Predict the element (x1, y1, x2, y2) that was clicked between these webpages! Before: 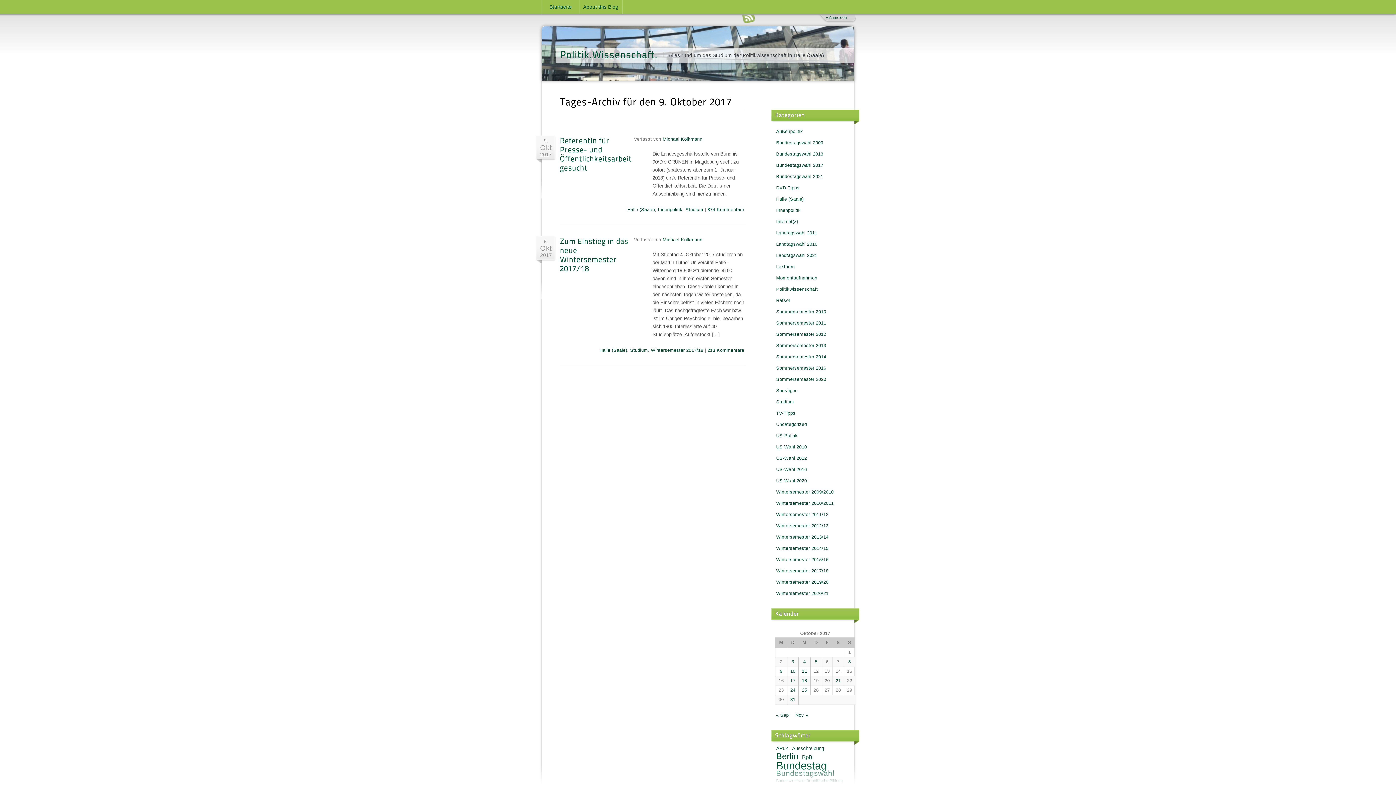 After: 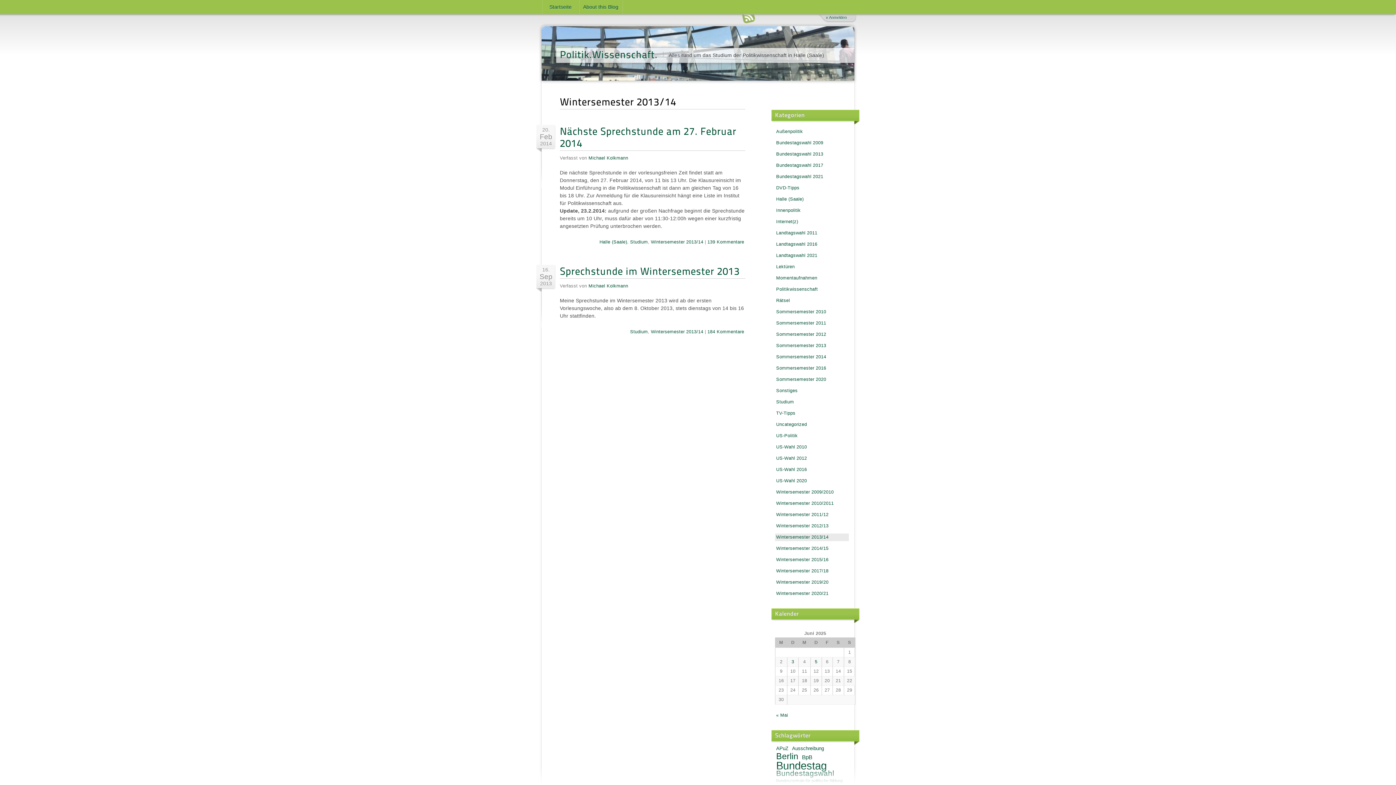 Action: label: Wintersemester 2013/14 bbox: (775, 533, 829, 541)